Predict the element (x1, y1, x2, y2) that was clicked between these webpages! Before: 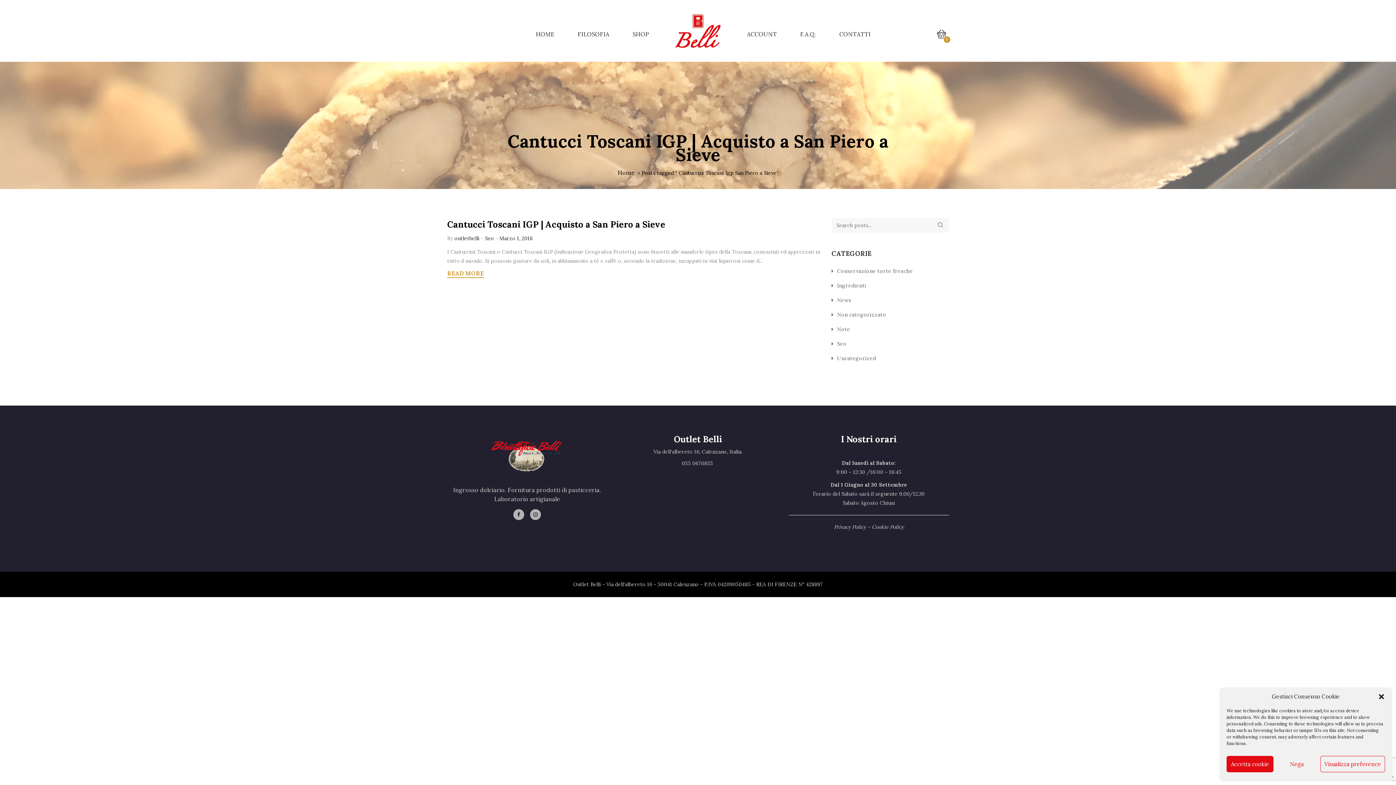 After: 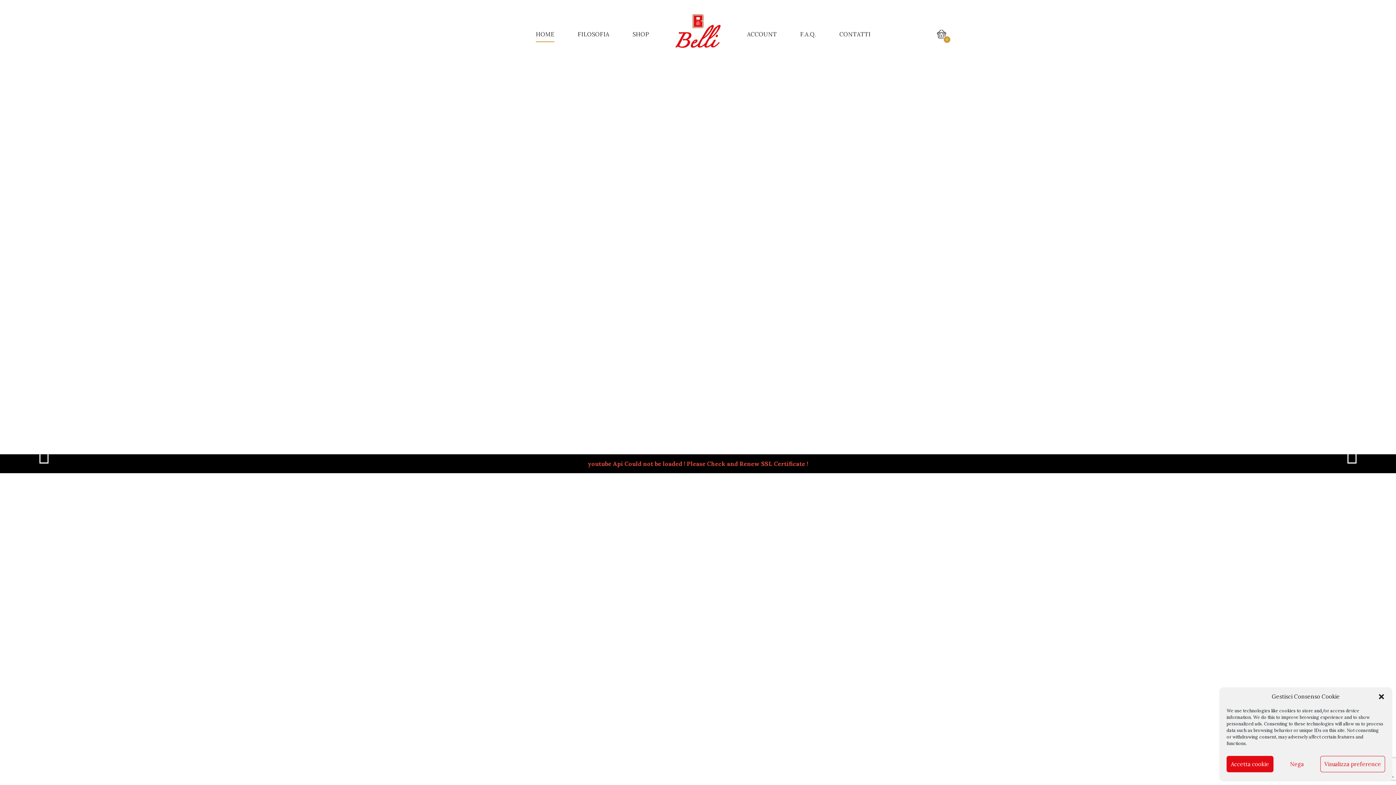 Action: bbox: (454, 235, 481, 241) label: outletbelli 